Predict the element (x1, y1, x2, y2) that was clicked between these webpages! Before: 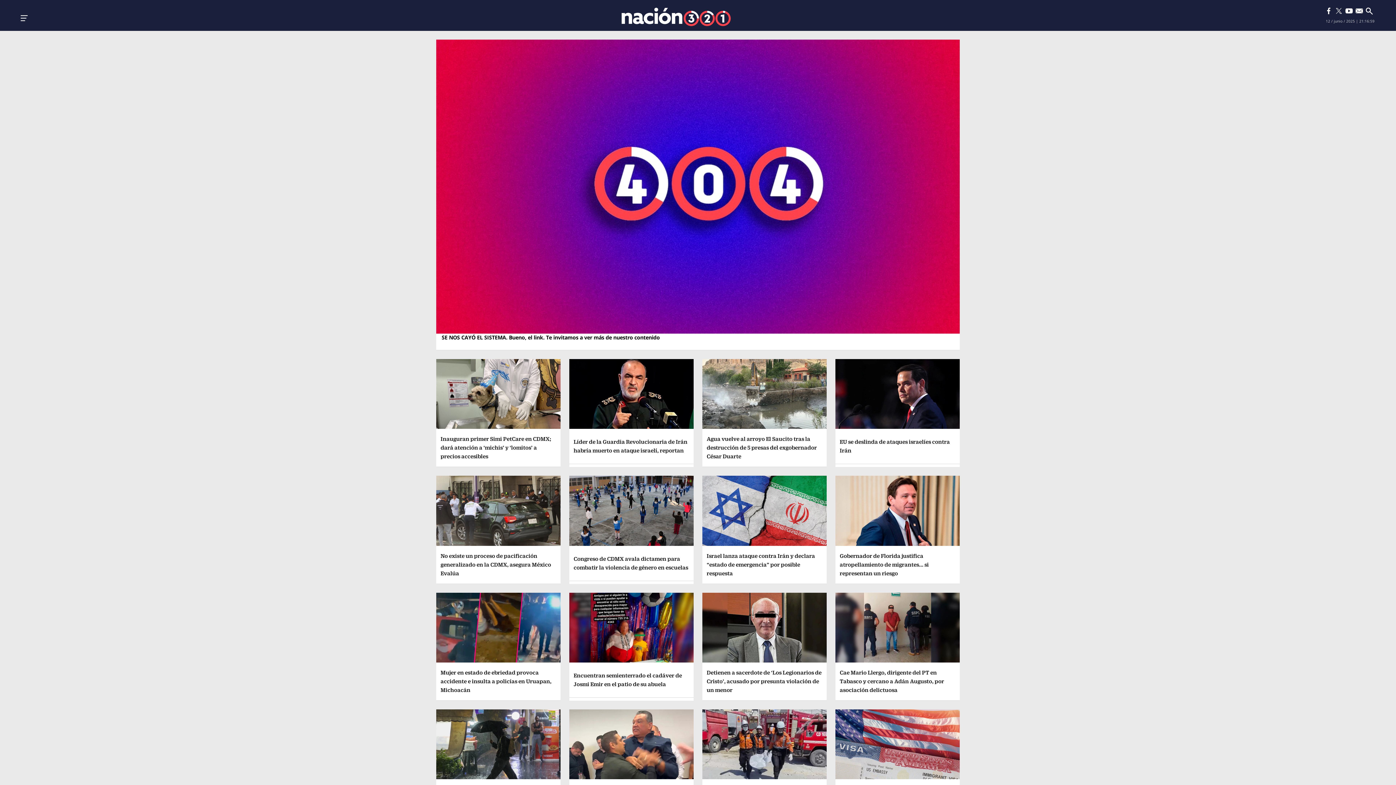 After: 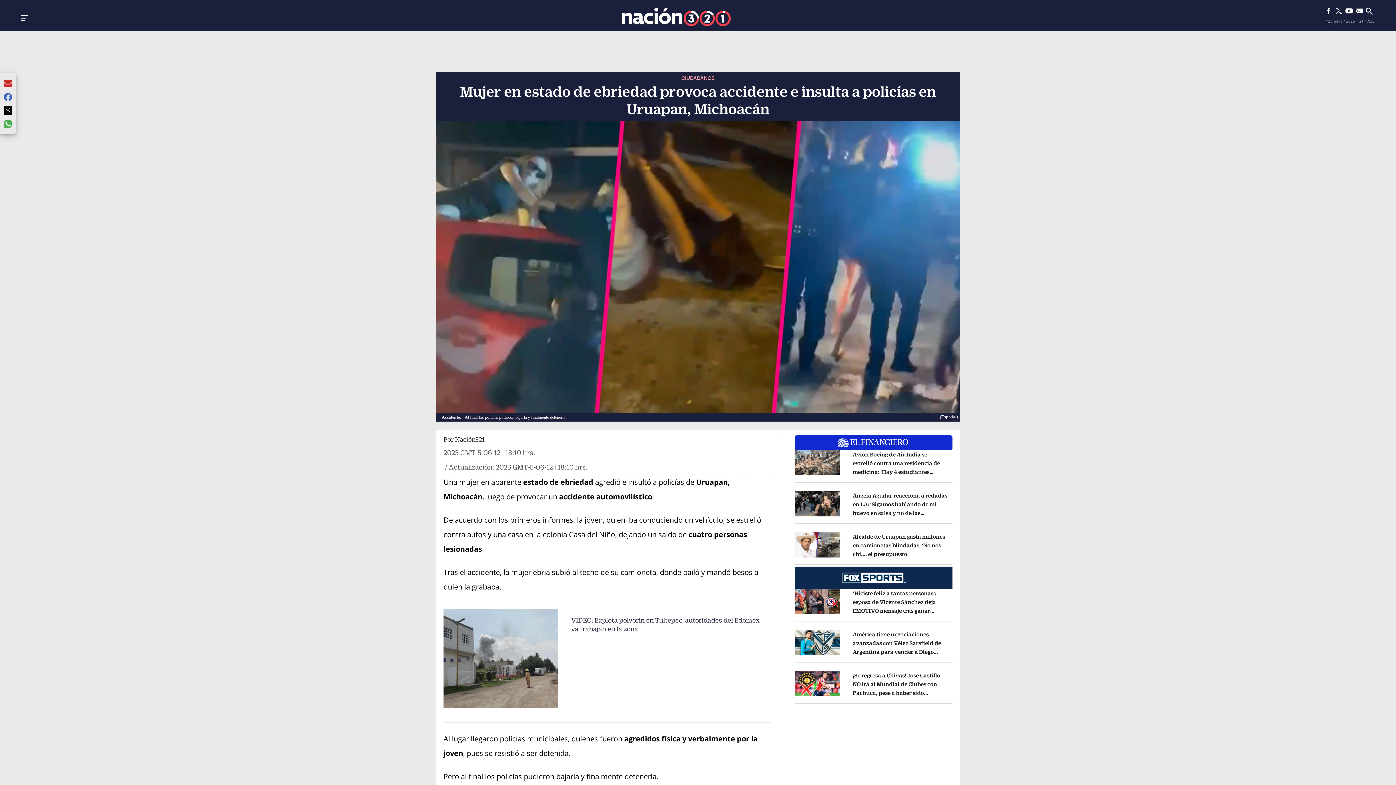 Action: bbox: (436, 592, 560, 662)